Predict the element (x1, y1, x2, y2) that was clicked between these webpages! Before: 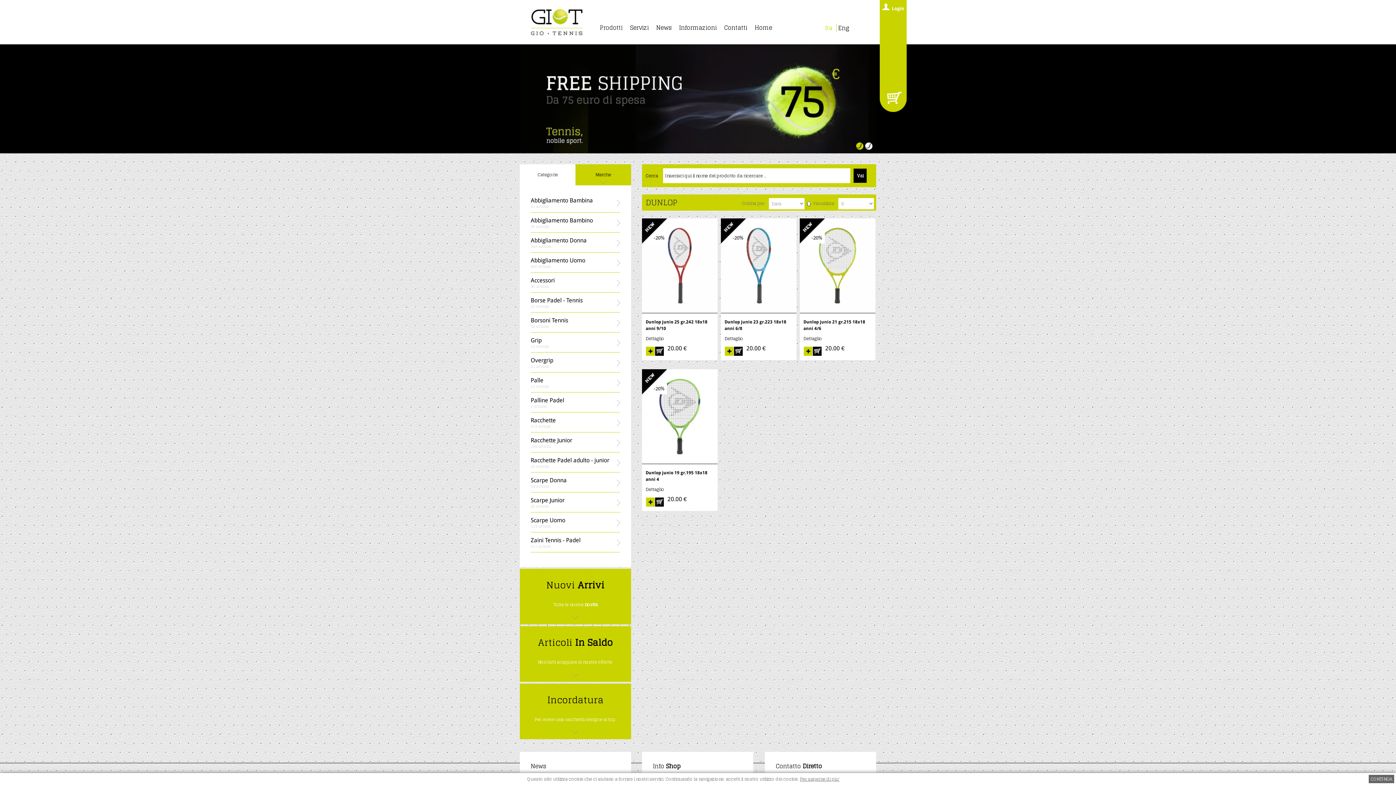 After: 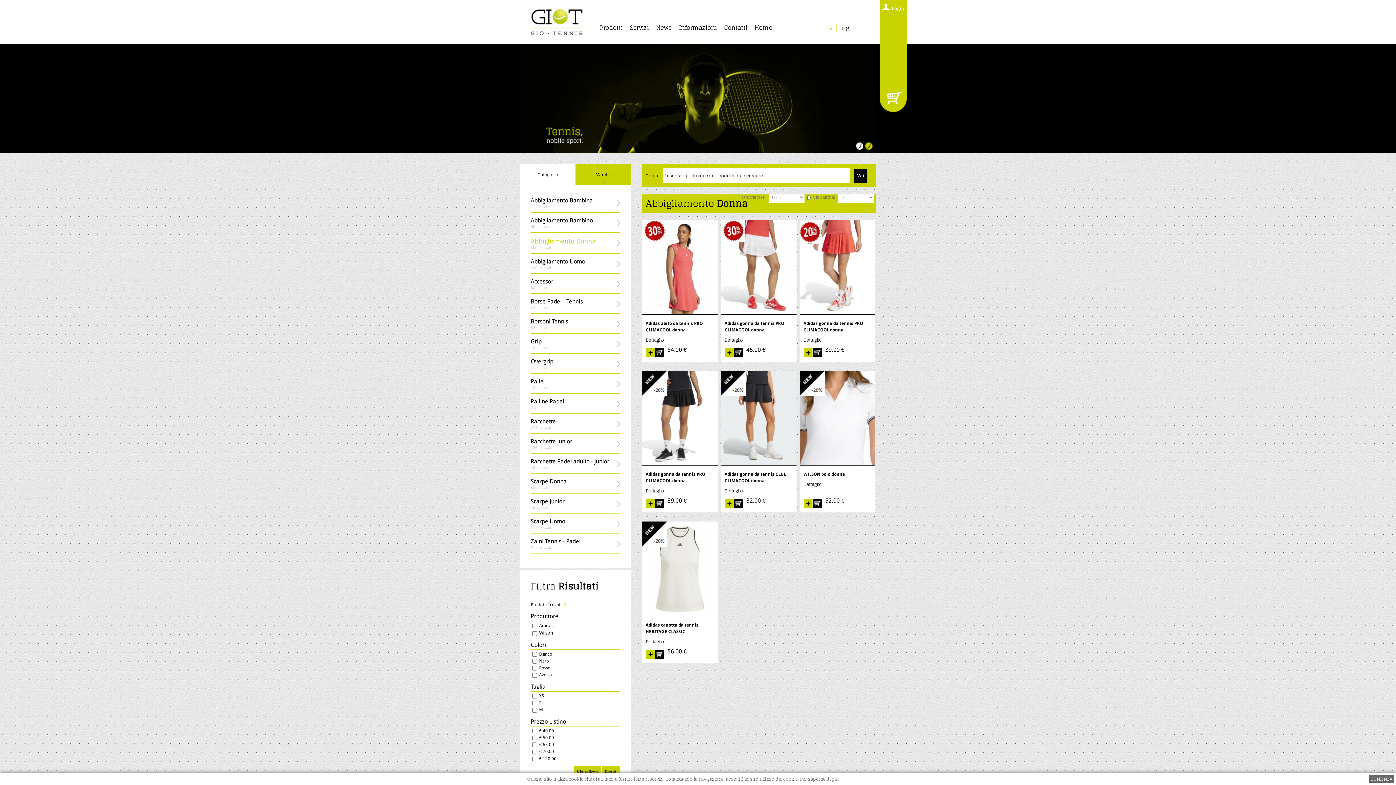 Action: label: Abbigliamento Donna bbox: (530, 236, 620, 252)